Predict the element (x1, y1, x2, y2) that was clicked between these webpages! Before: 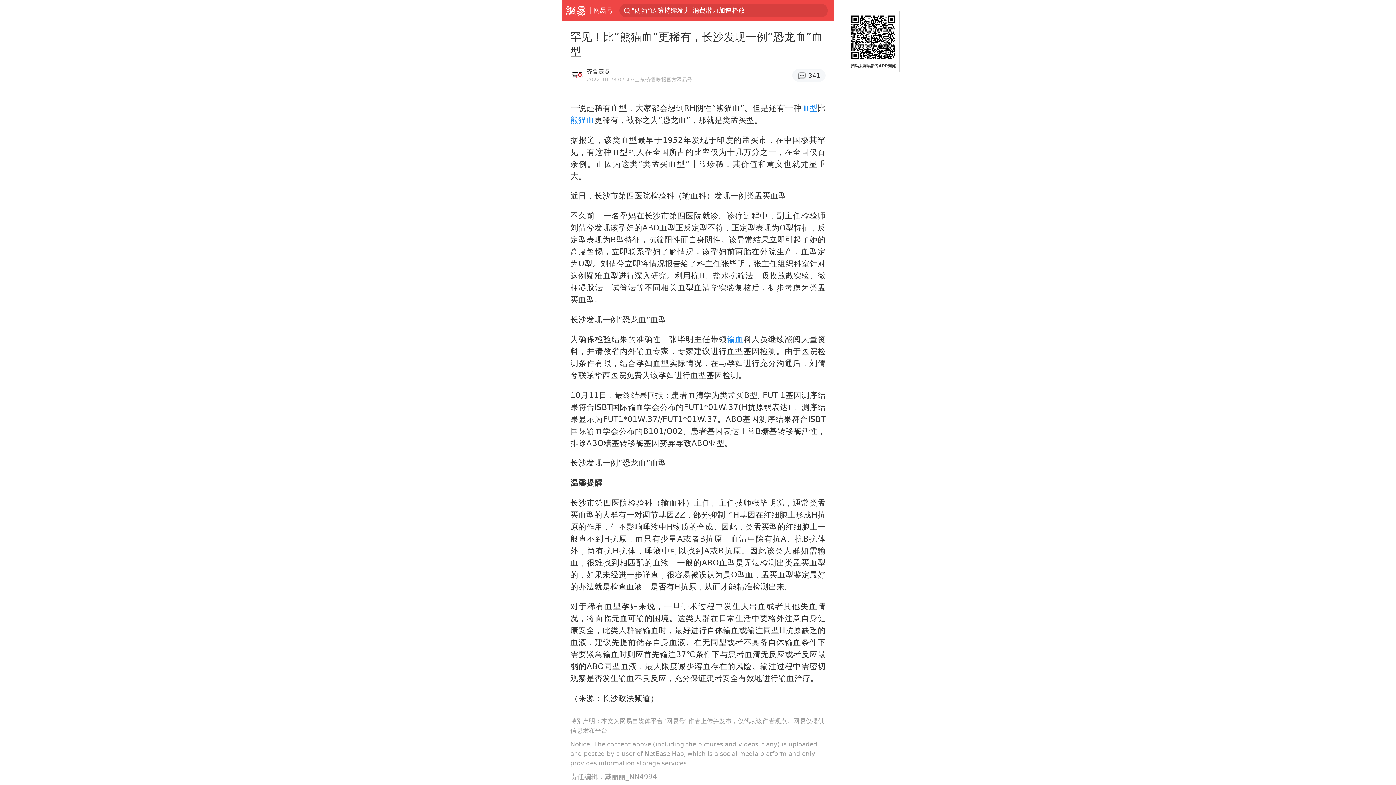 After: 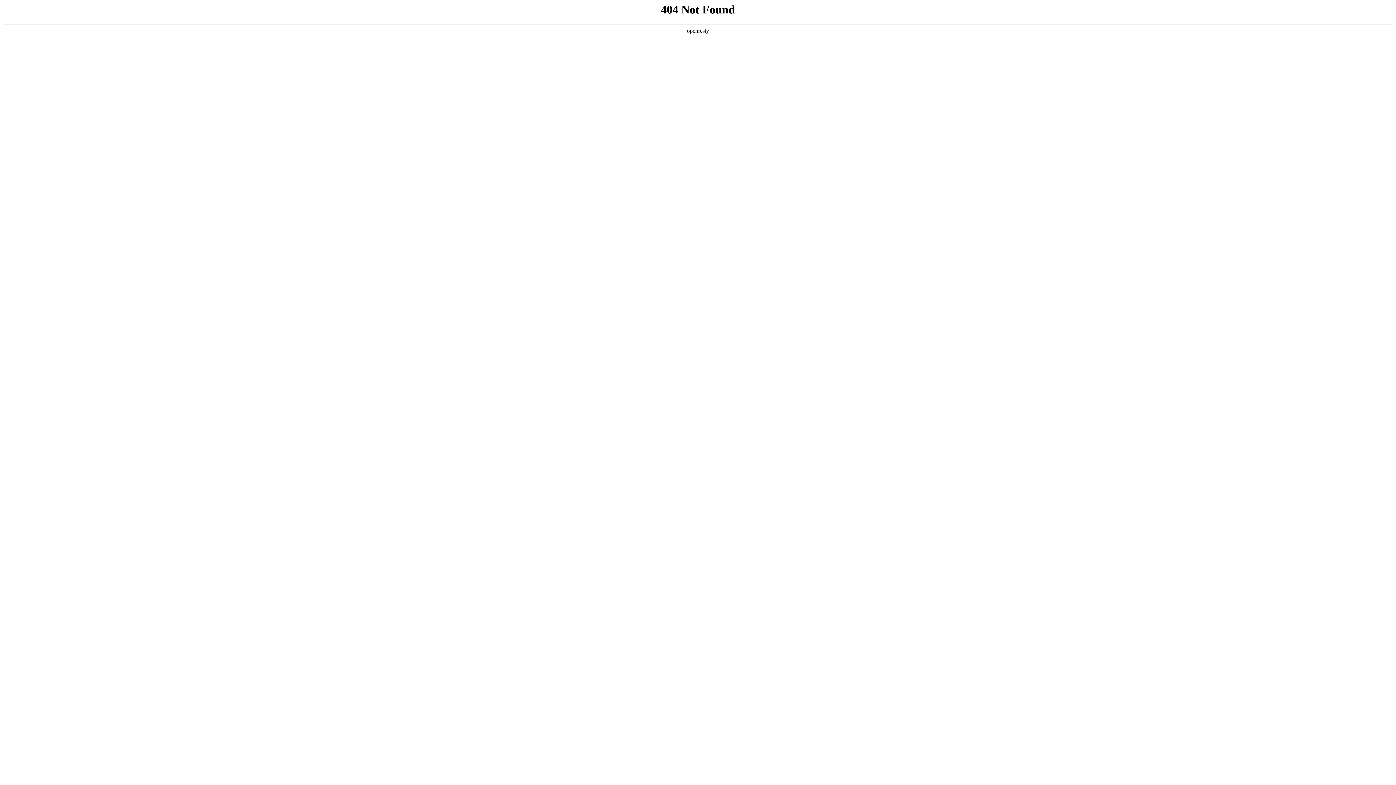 Action: bbox: (570, 115, 594, 124) label: 熊猫血